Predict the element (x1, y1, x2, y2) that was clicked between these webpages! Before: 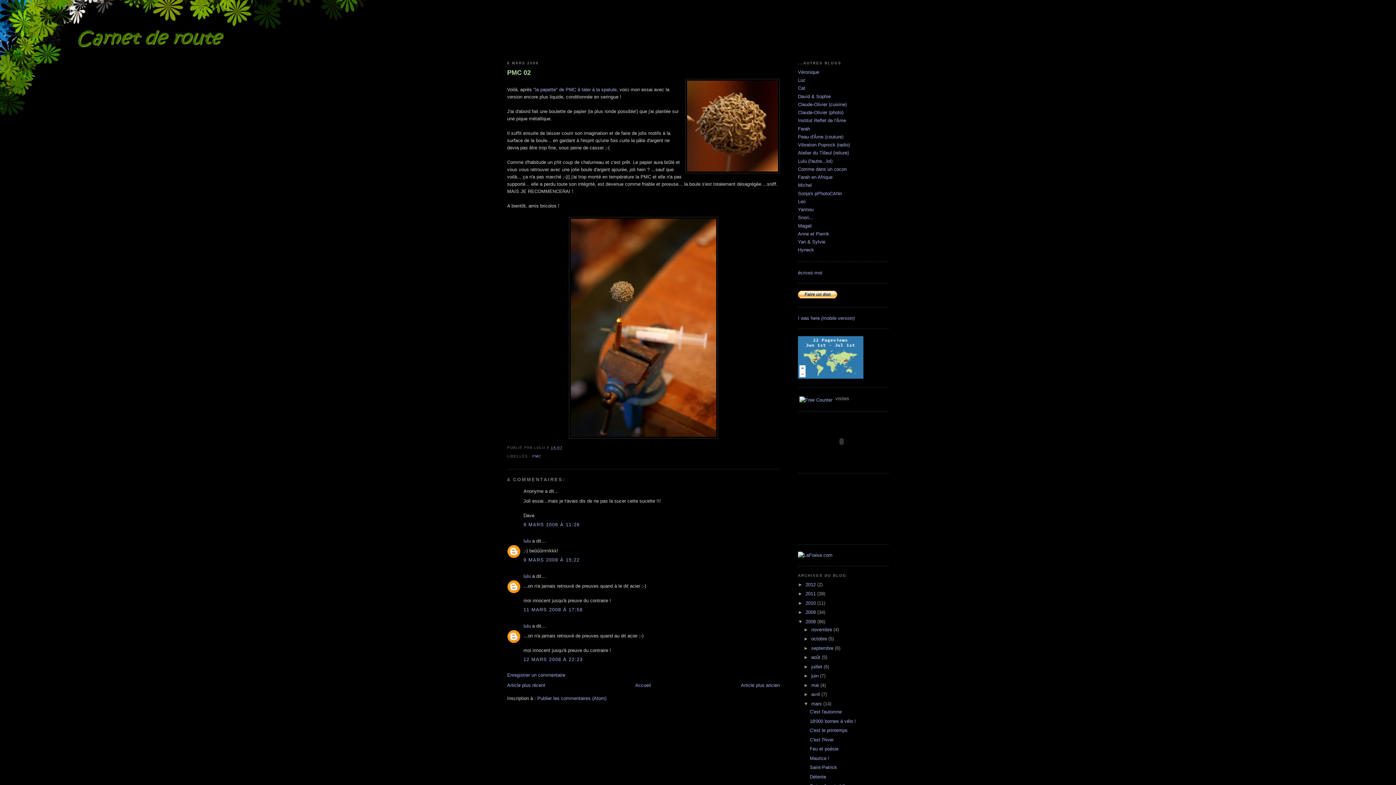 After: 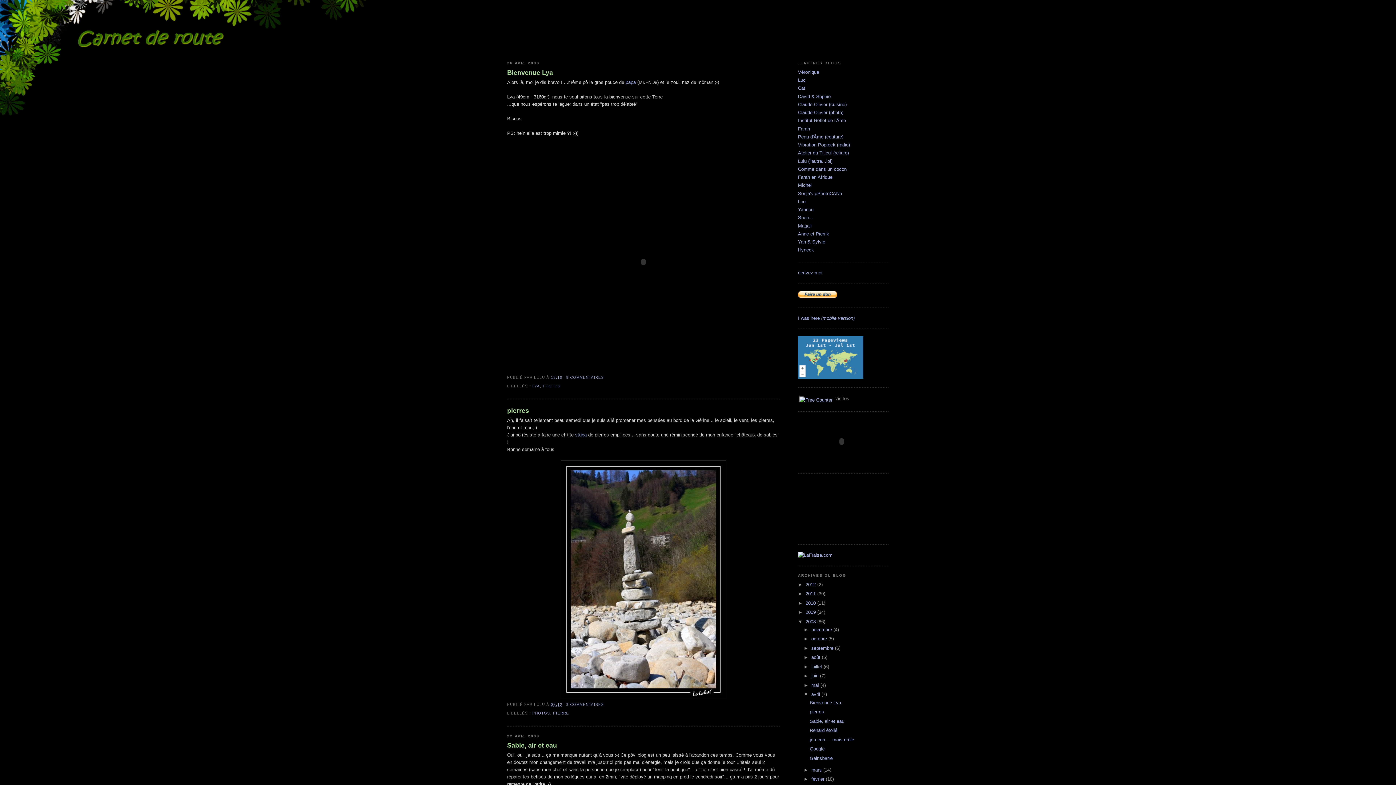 Action: bbox: (811, 692, 821, 697) label: avril 